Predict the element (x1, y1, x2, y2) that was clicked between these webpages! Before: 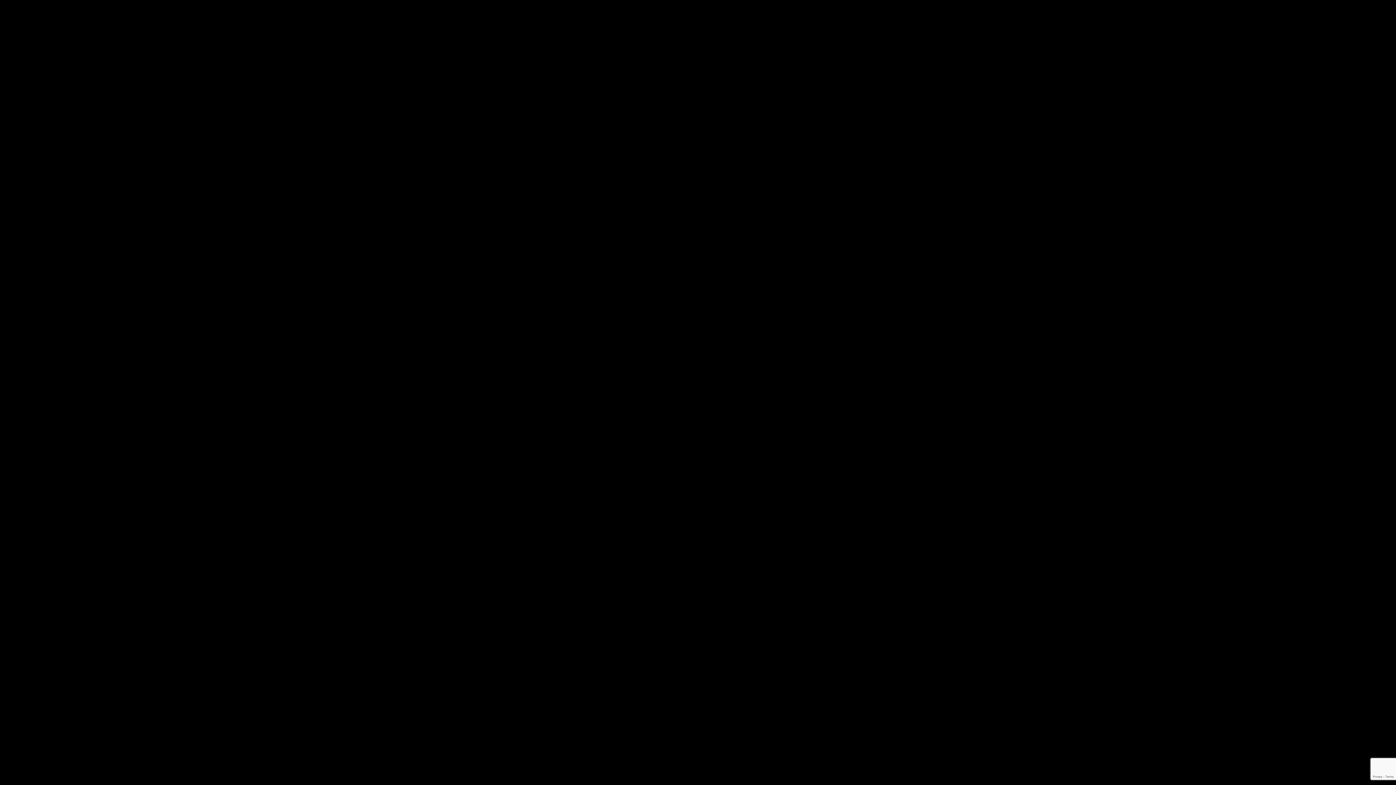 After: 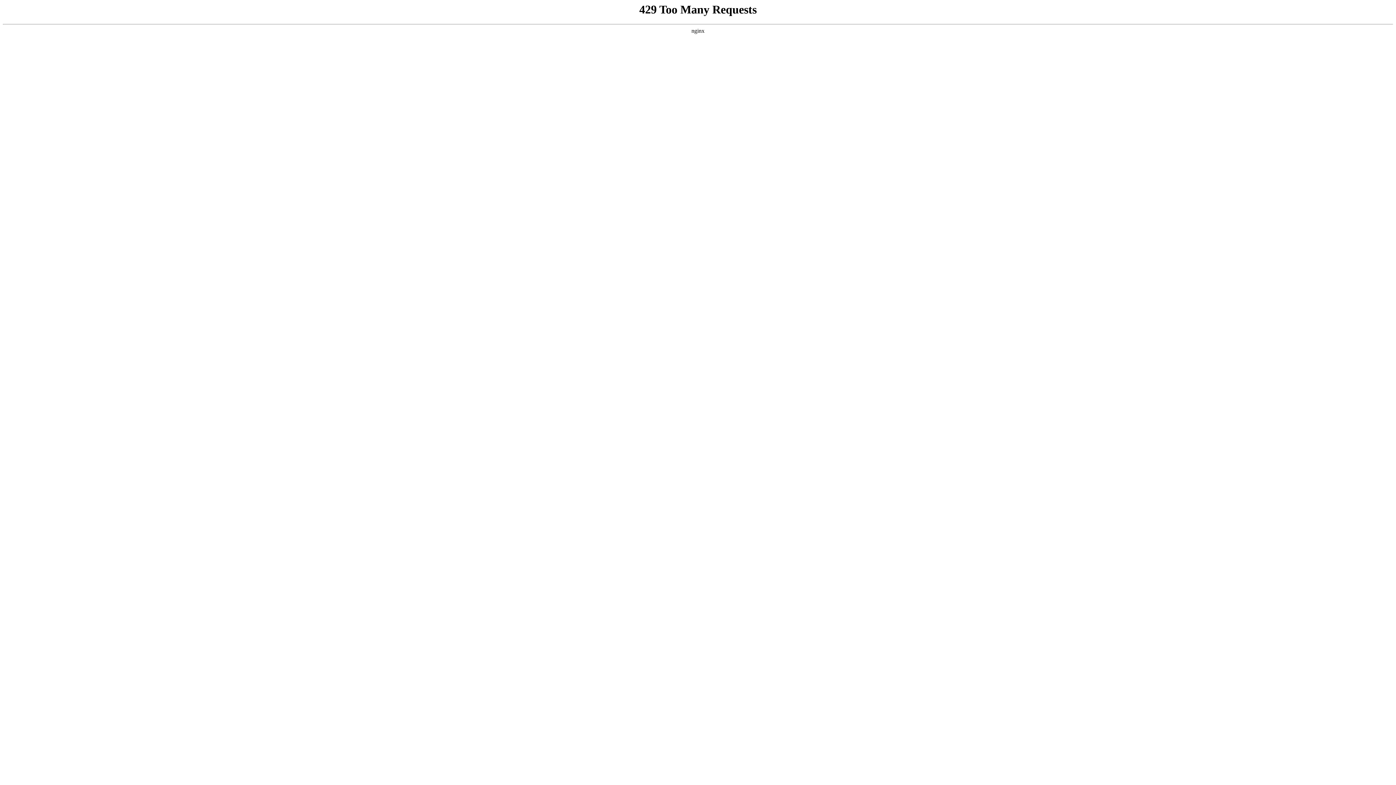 Action: bbox: (378, 0, 1018, 239)